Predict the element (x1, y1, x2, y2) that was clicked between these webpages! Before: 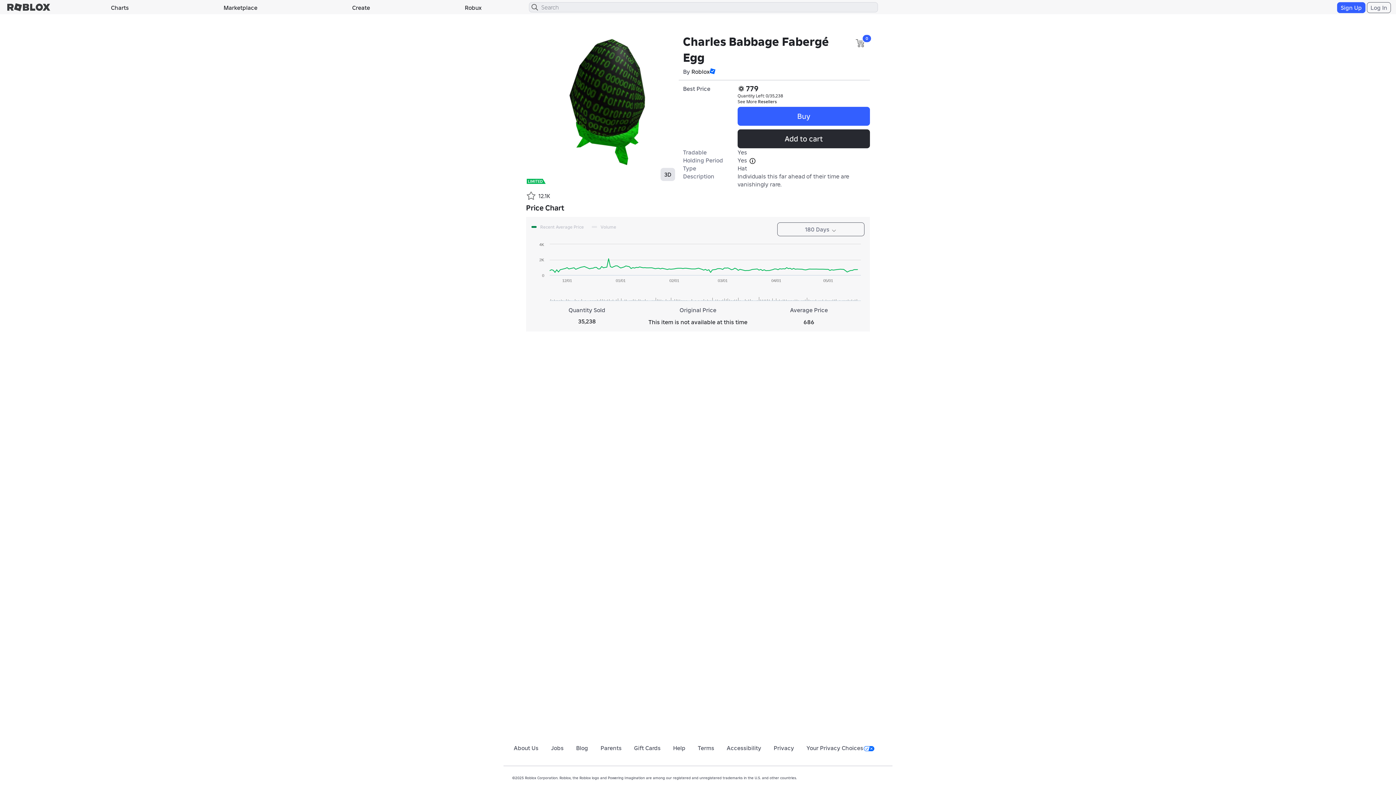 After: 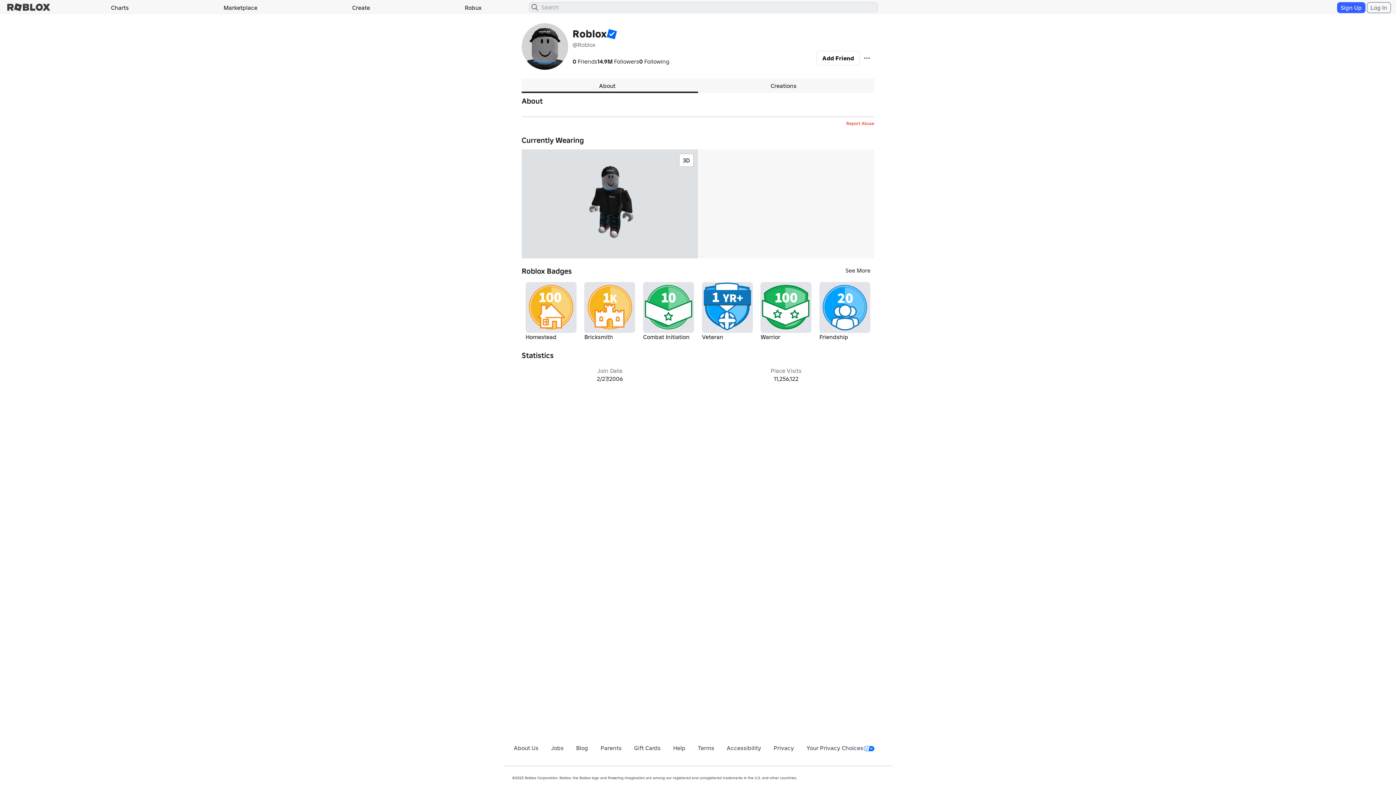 Action: bbox: (691, 68, 709, 75) label: Roblox